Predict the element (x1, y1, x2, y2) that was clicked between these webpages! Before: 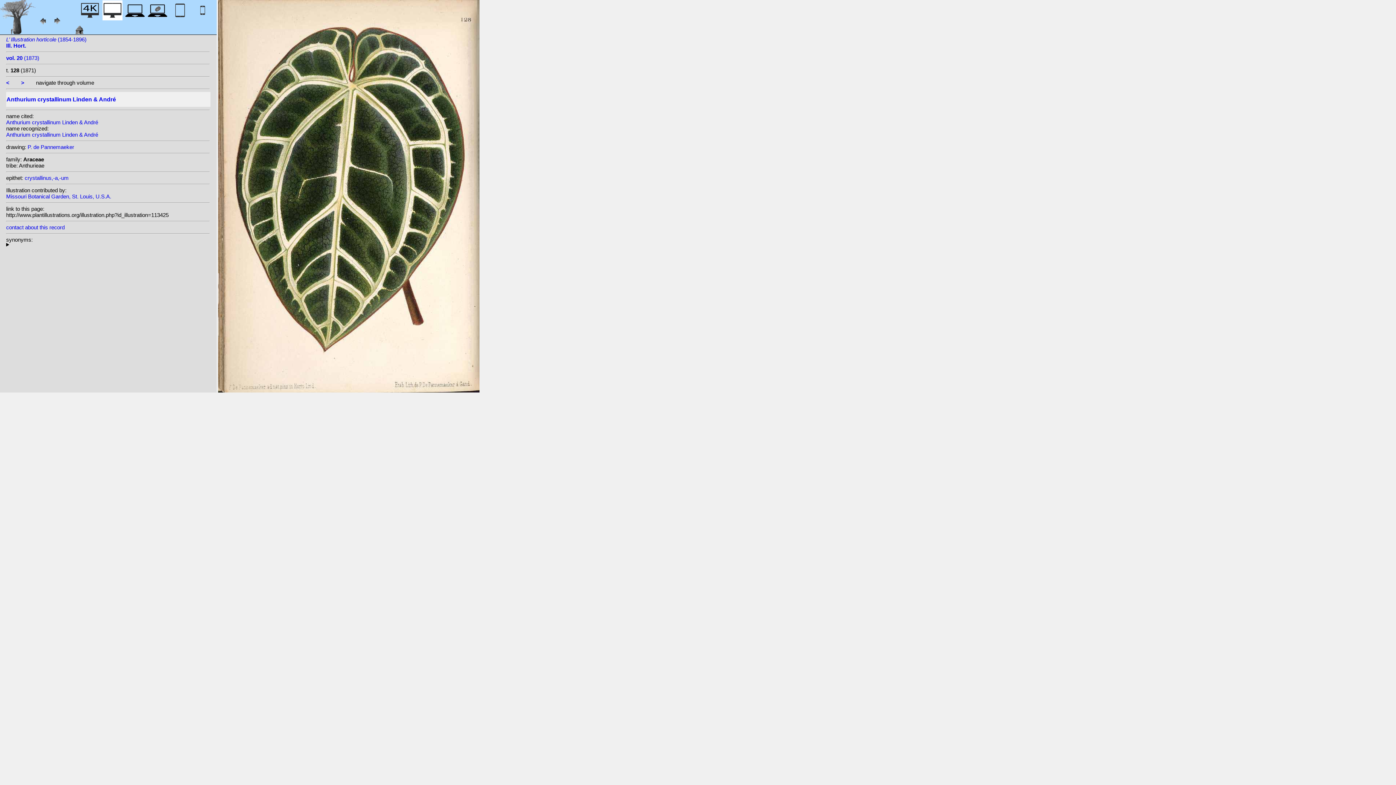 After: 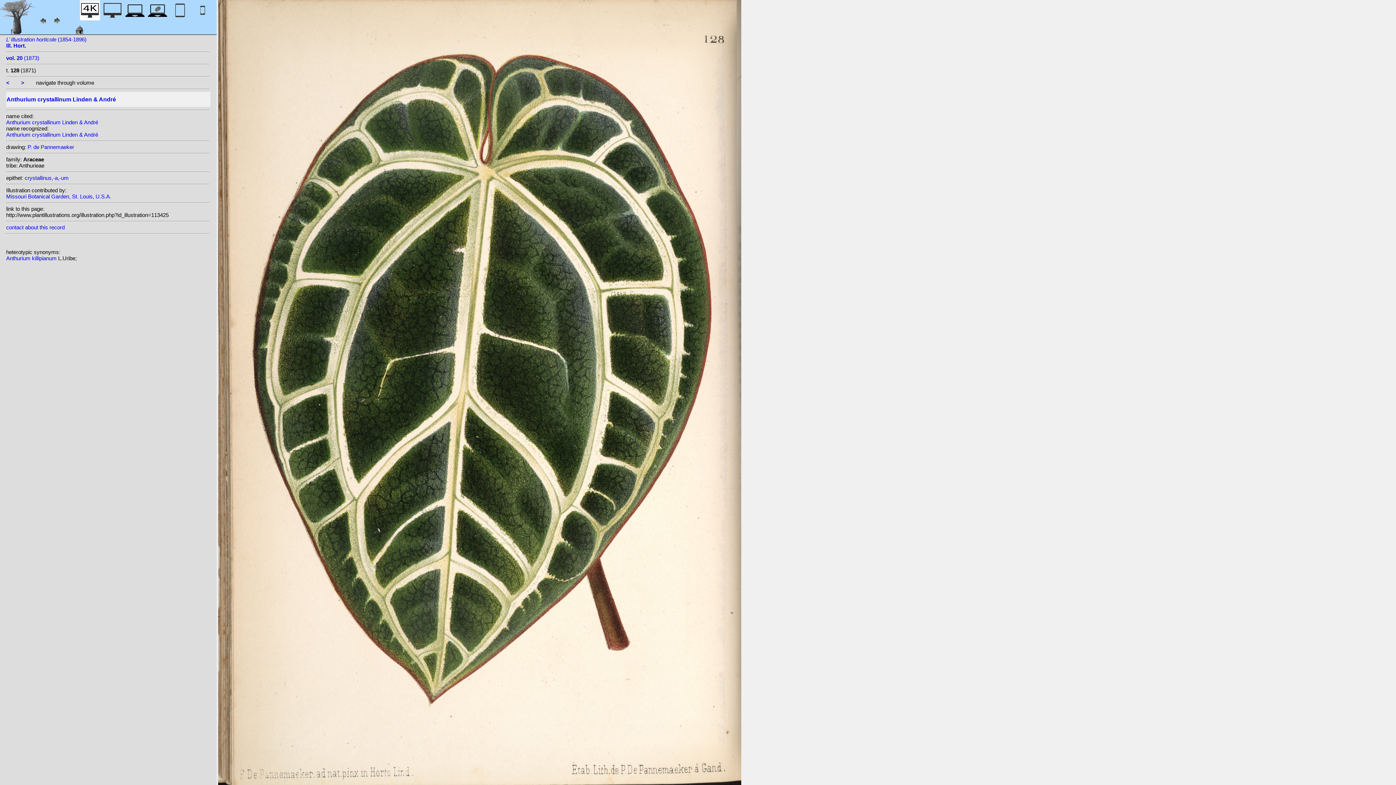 Action: bbox: (80, 12, 100, 22)